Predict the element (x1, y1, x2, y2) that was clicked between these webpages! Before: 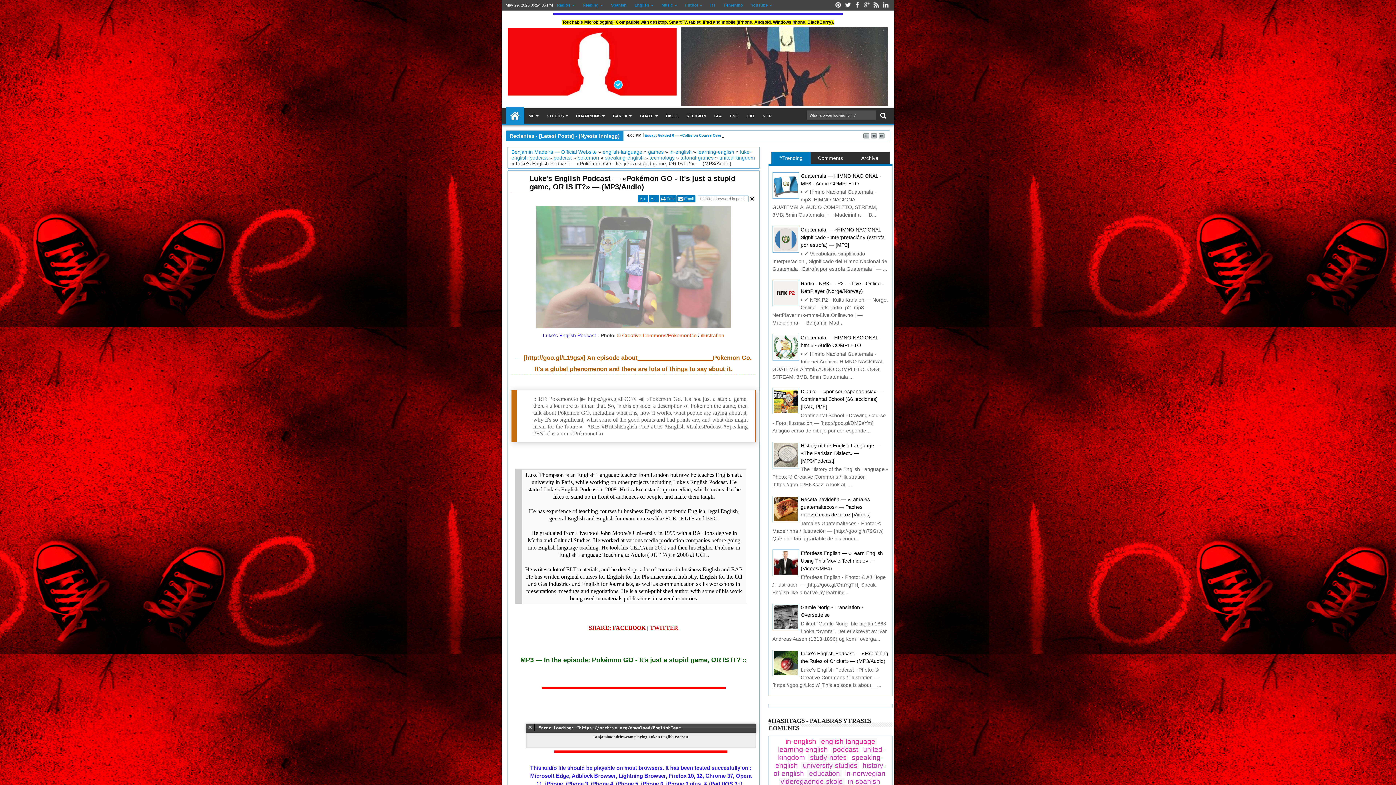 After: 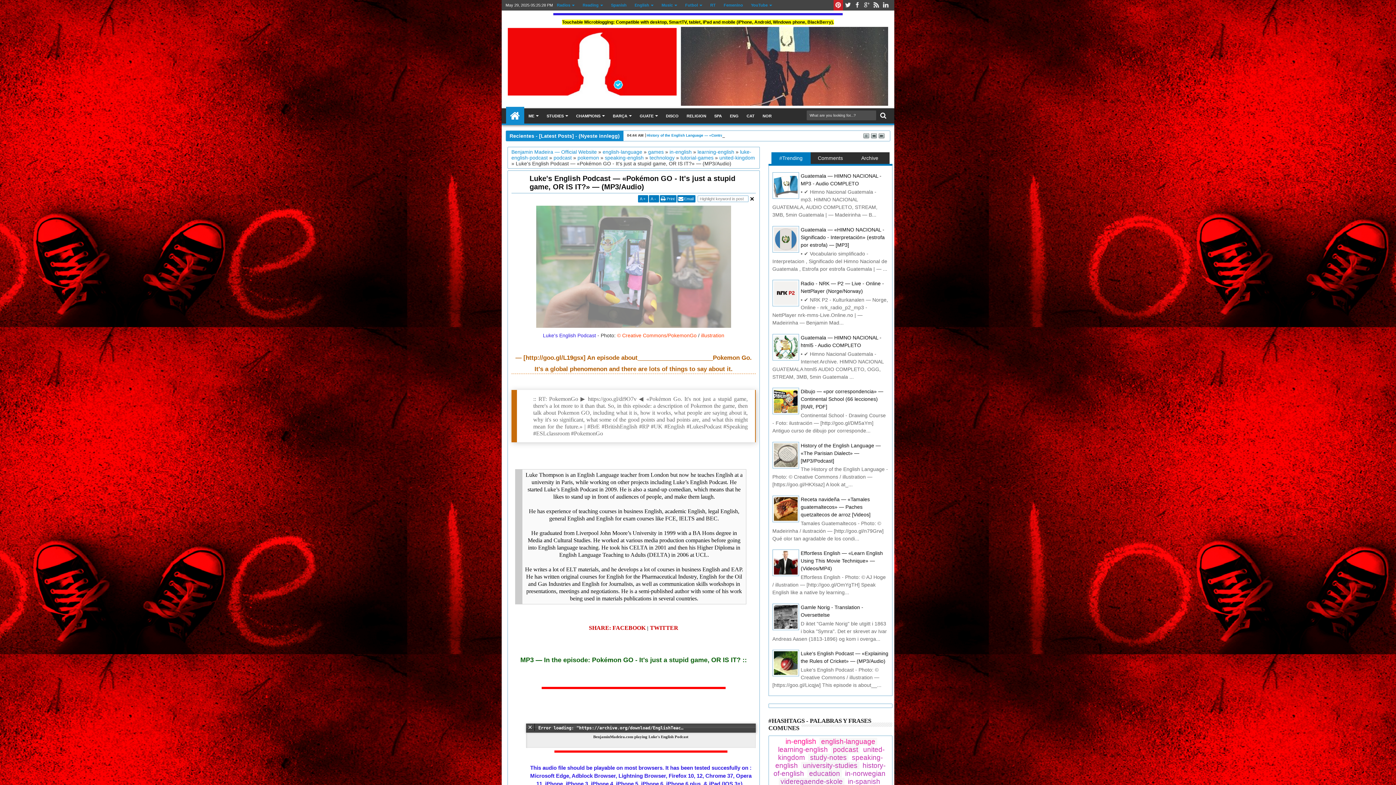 Action: bbox: (833, 0, 843, 10) label: Pinterest